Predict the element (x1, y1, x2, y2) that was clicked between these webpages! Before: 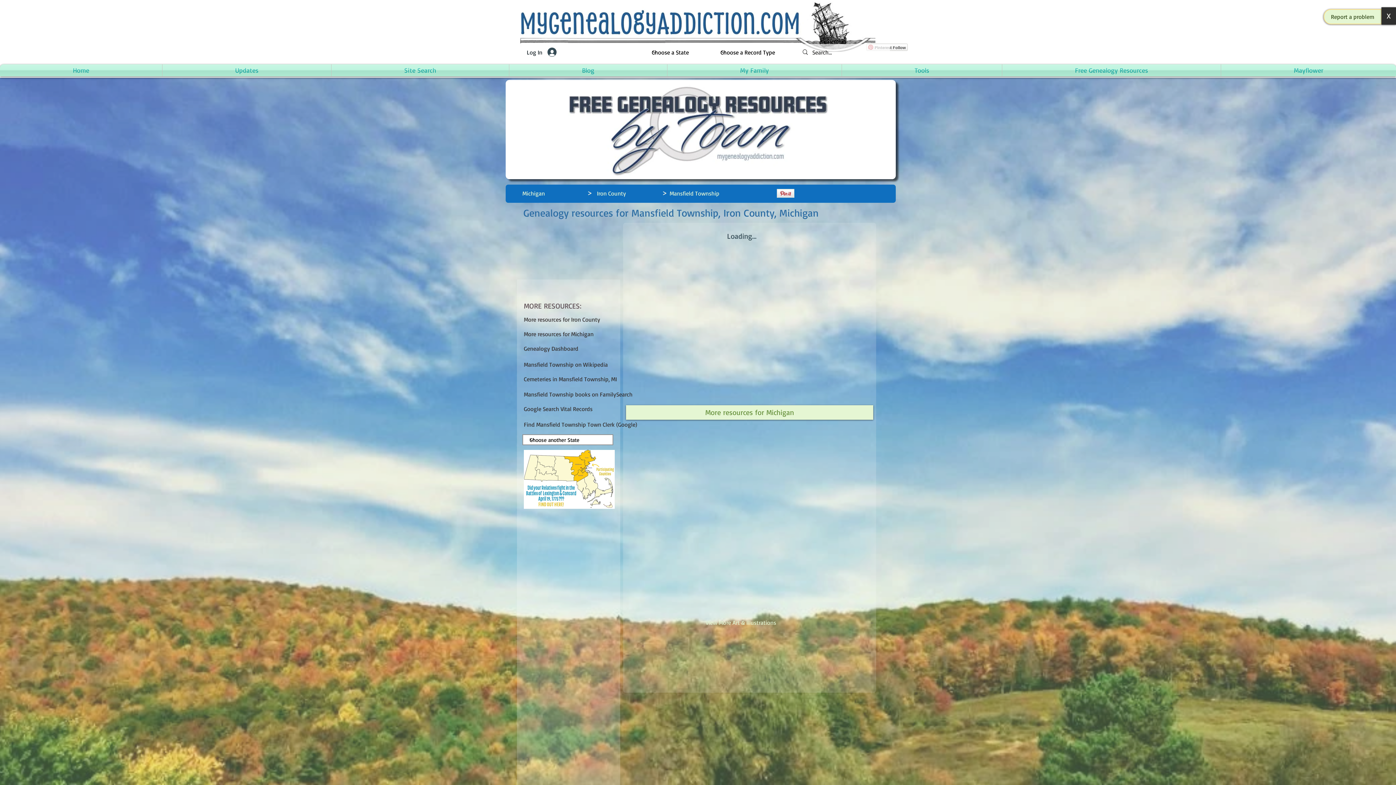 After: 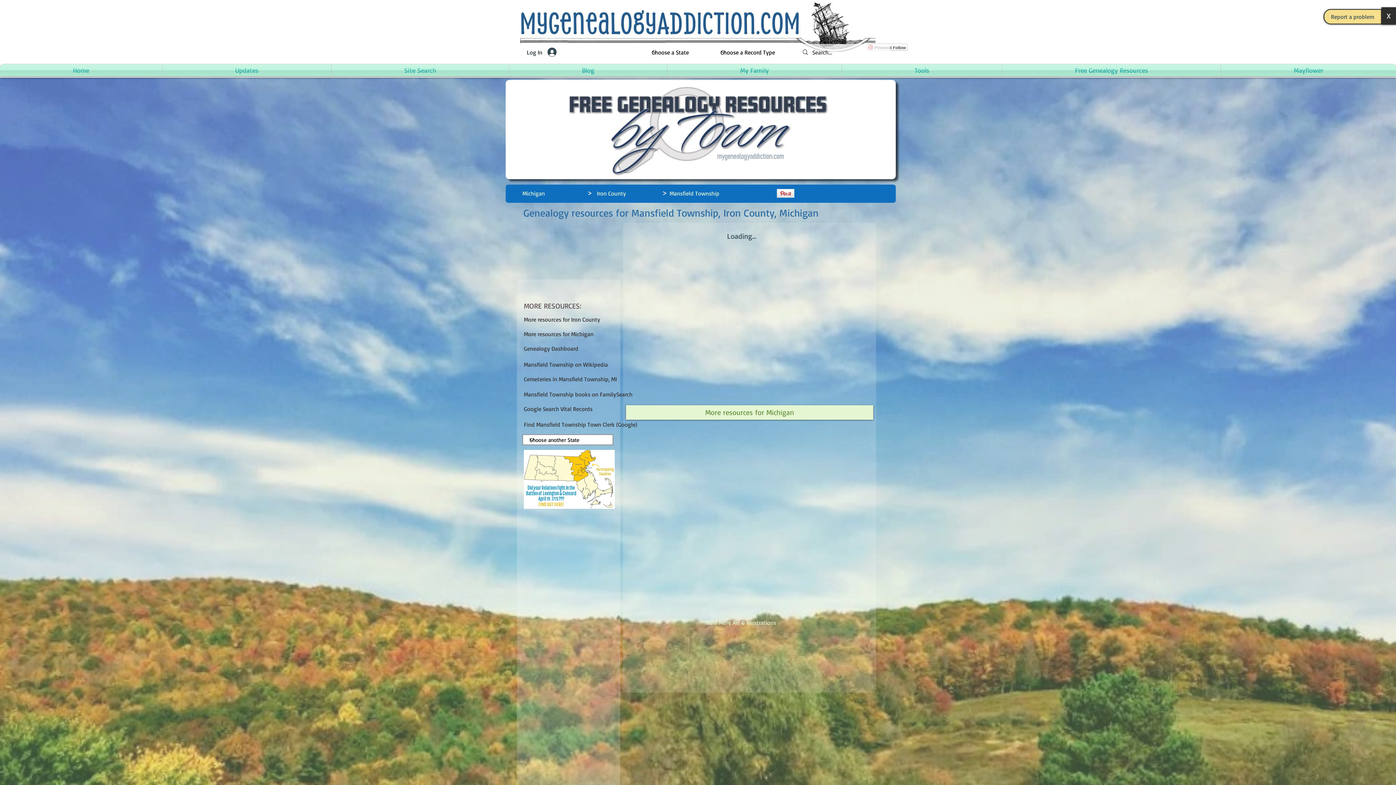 Action: bbox: (1324, 9, 1382, 24) label: Report a problem